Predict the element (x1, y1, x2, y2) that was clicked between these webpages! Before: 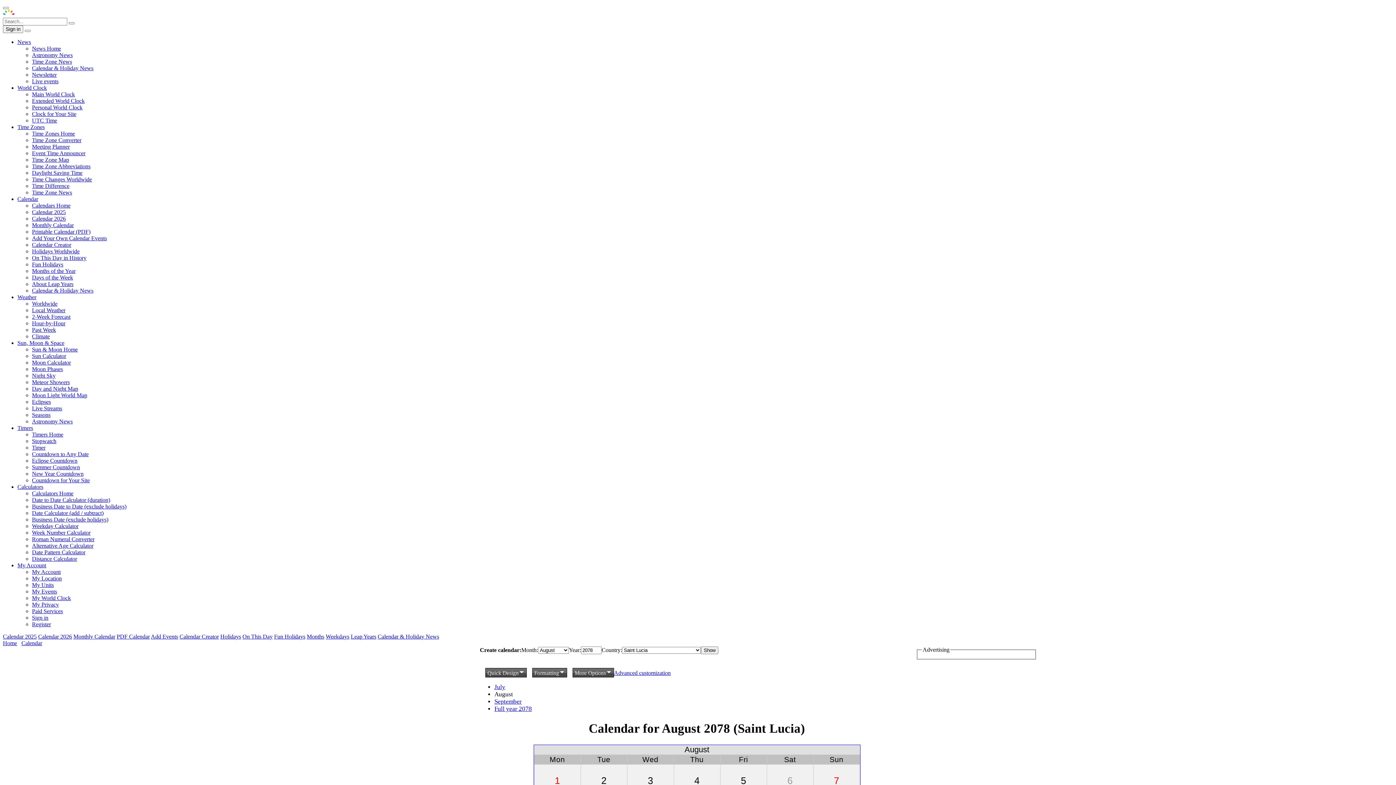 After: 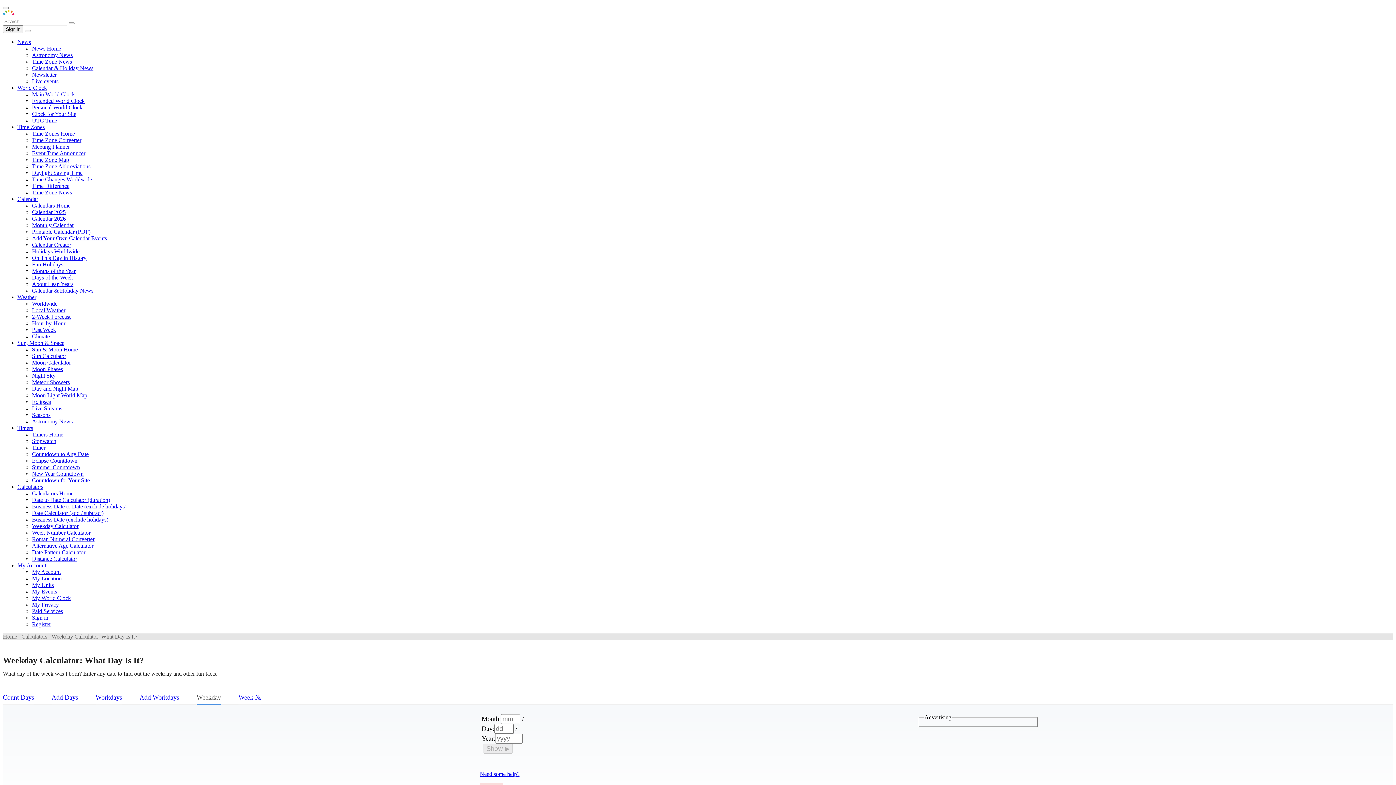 Action: bbox: (32, 523, 78, 529) label: Weekday Calculator